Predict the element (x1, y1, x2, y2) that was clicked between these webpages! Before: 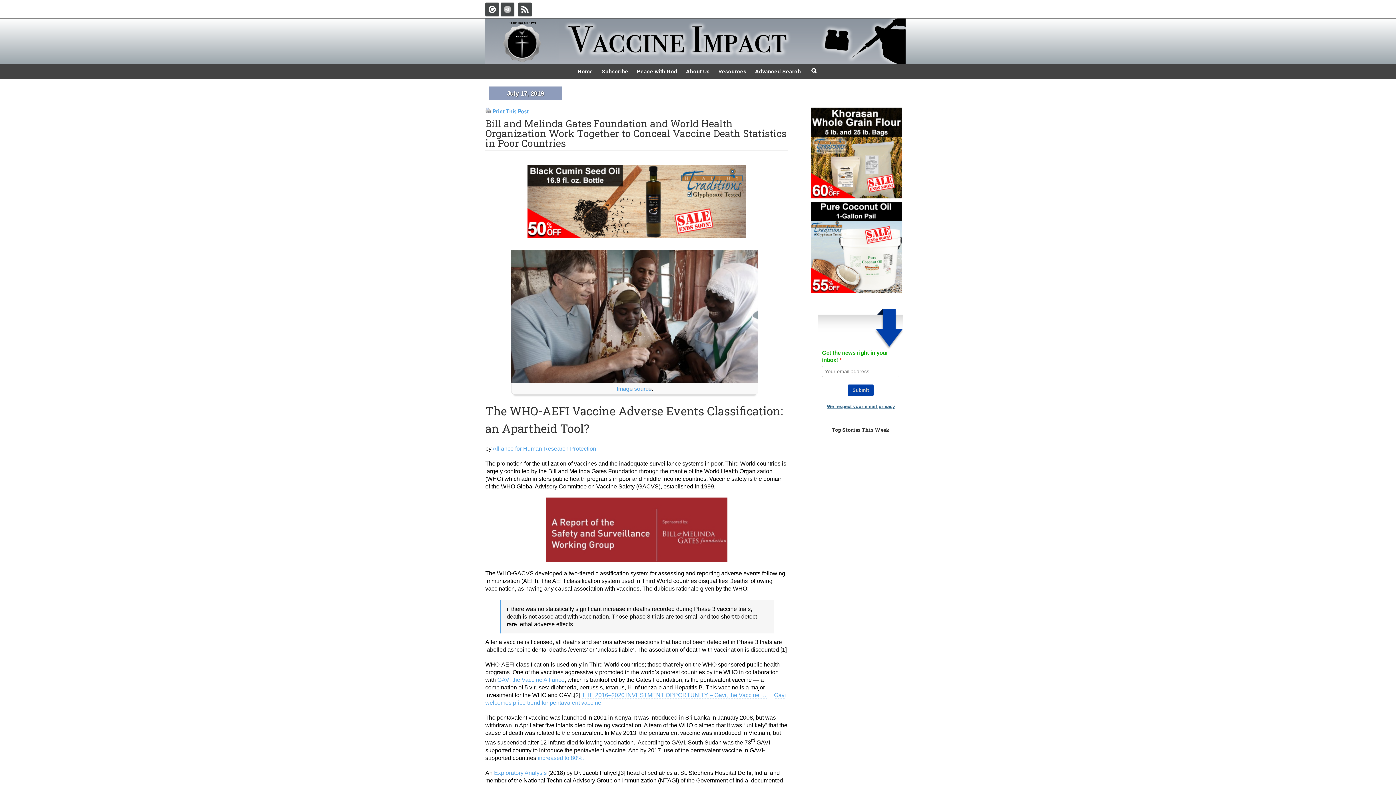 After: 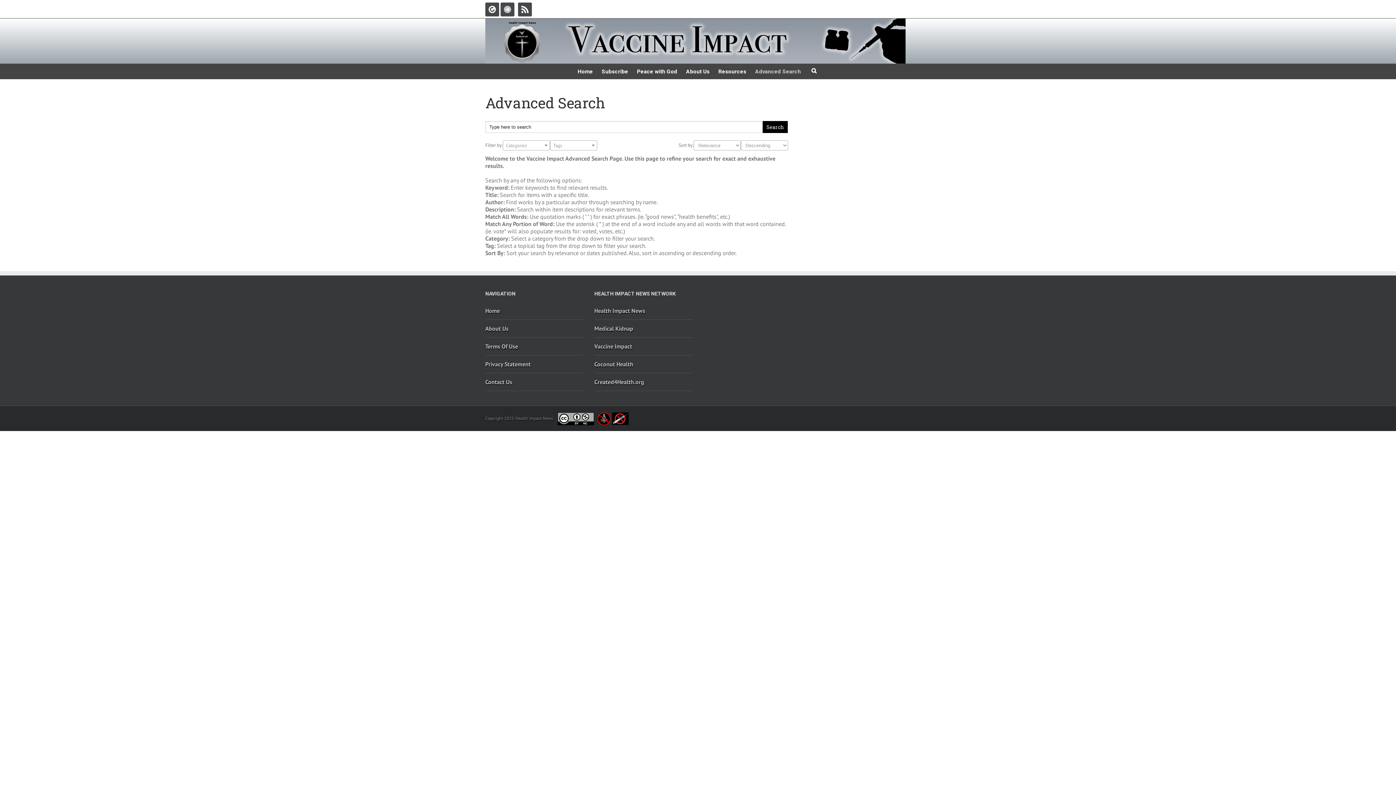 Action: bbox: (755, 64, 801, 78) label: Advanced Search